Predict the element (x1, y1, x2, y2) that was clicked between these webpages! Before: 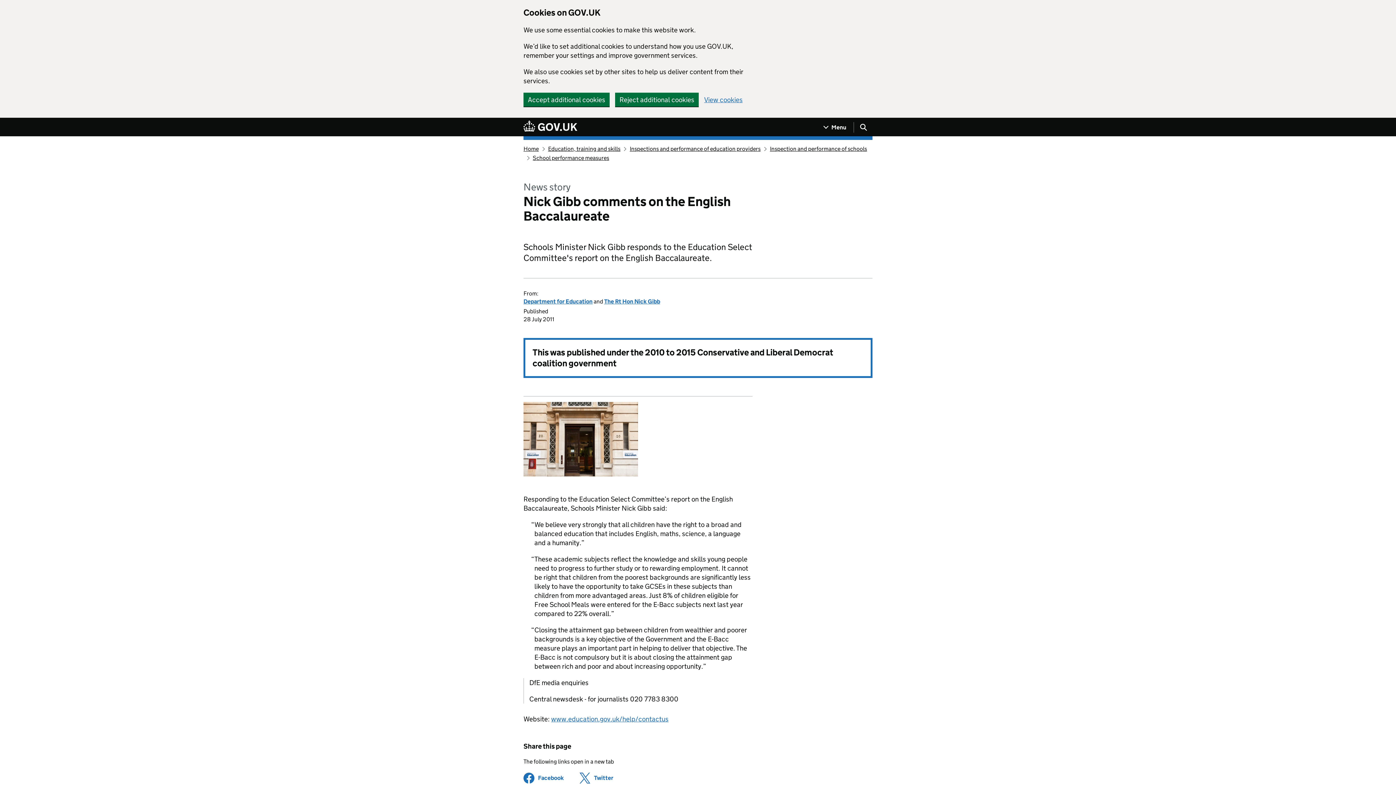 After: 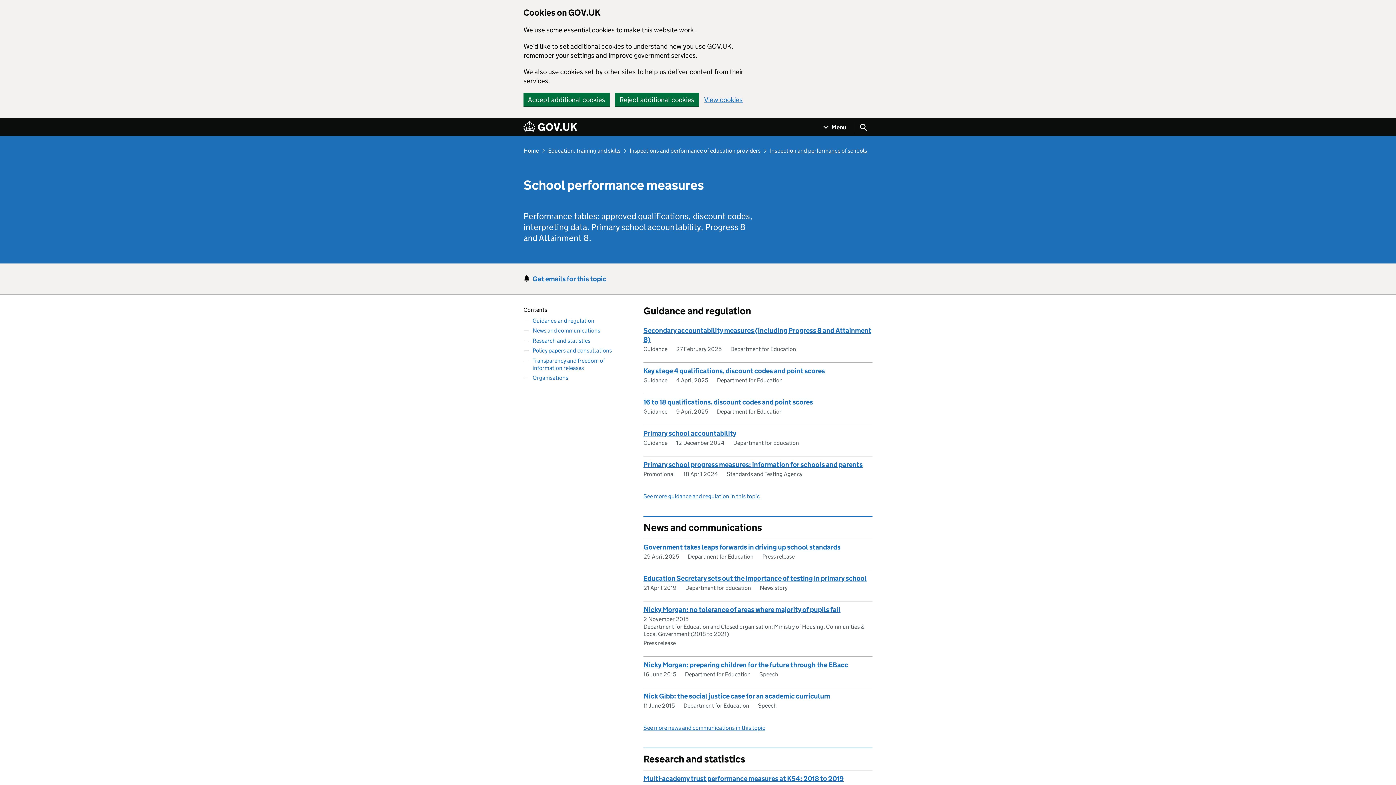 Action: bbox: (532, 154, 609, 161) label: School performance measures